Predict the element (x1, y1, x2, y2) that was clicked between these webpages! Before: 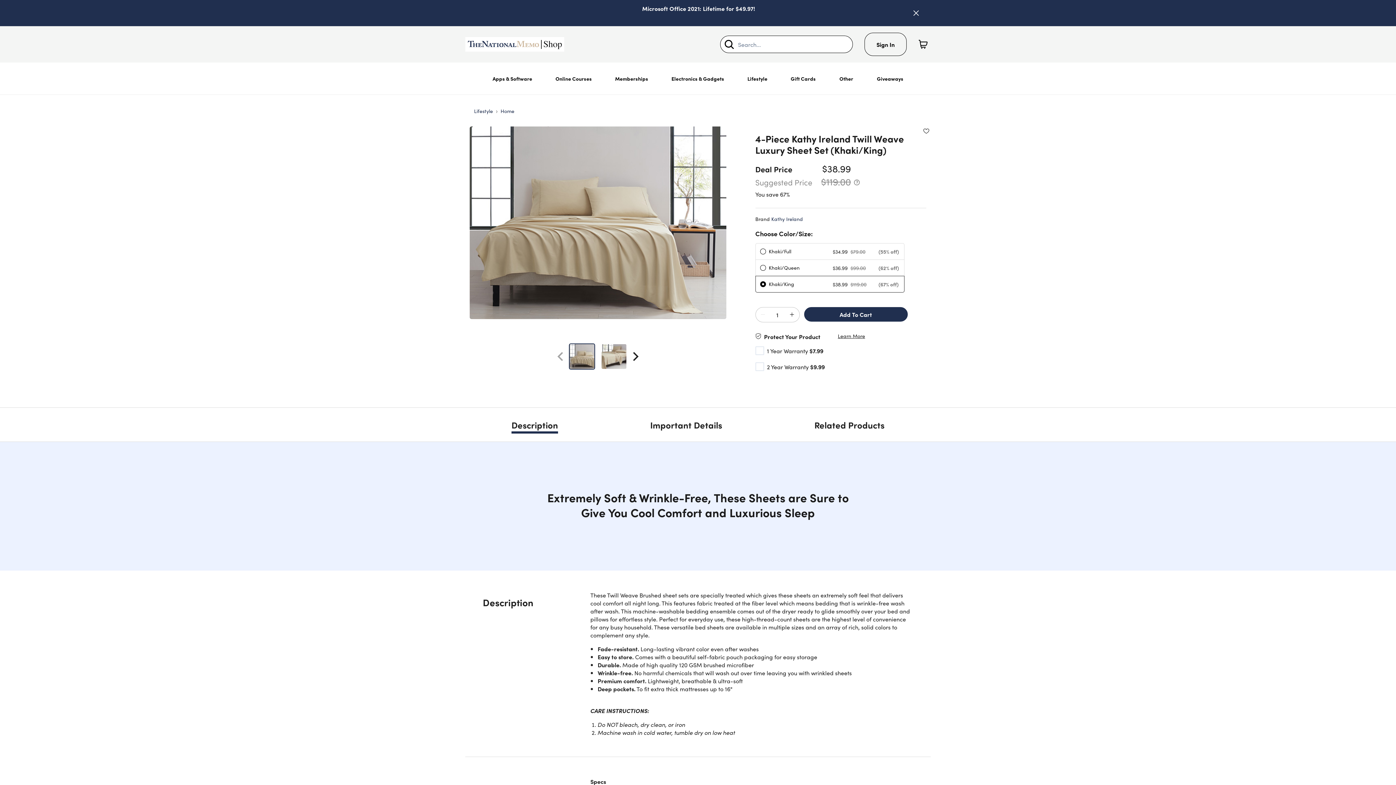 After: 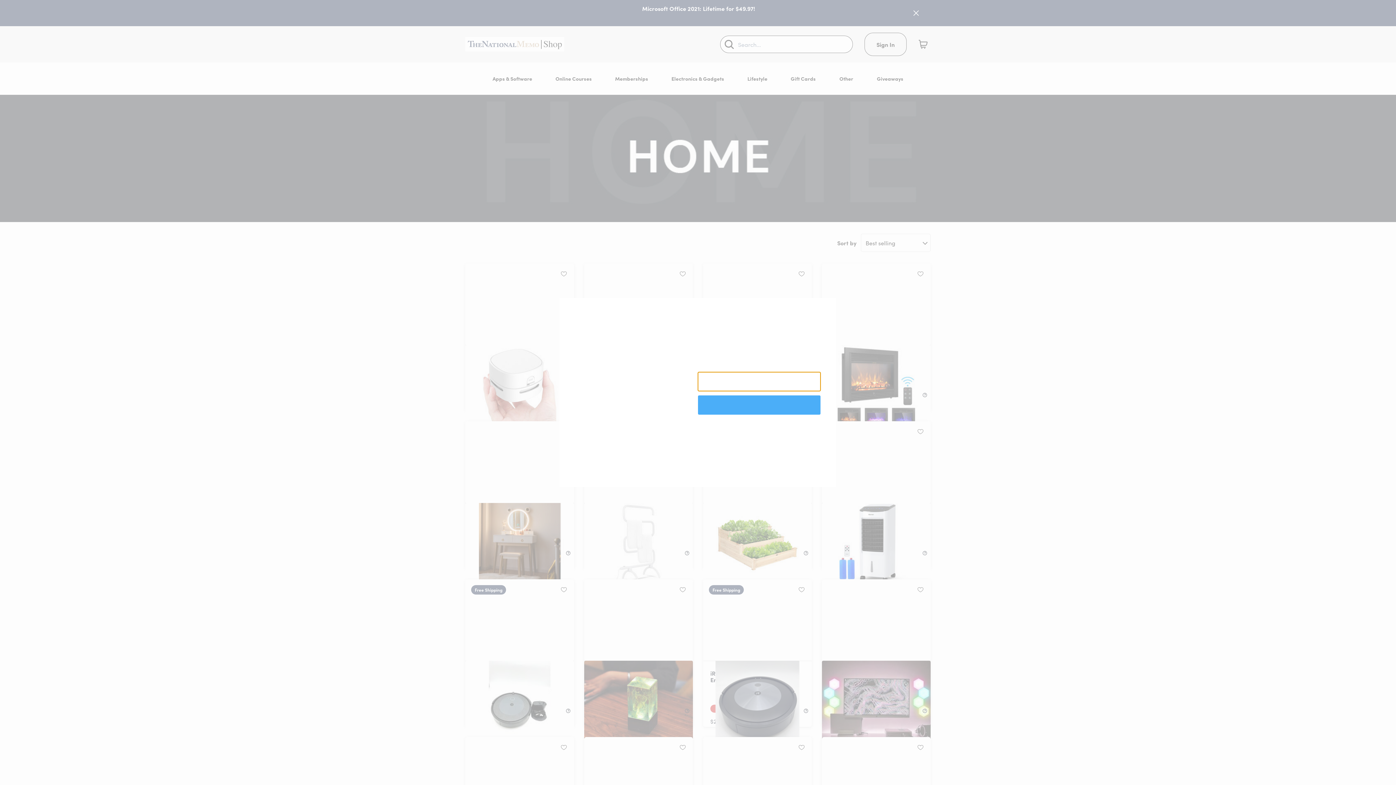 Action: label: Home bbox: (500, 107, 514, 114)